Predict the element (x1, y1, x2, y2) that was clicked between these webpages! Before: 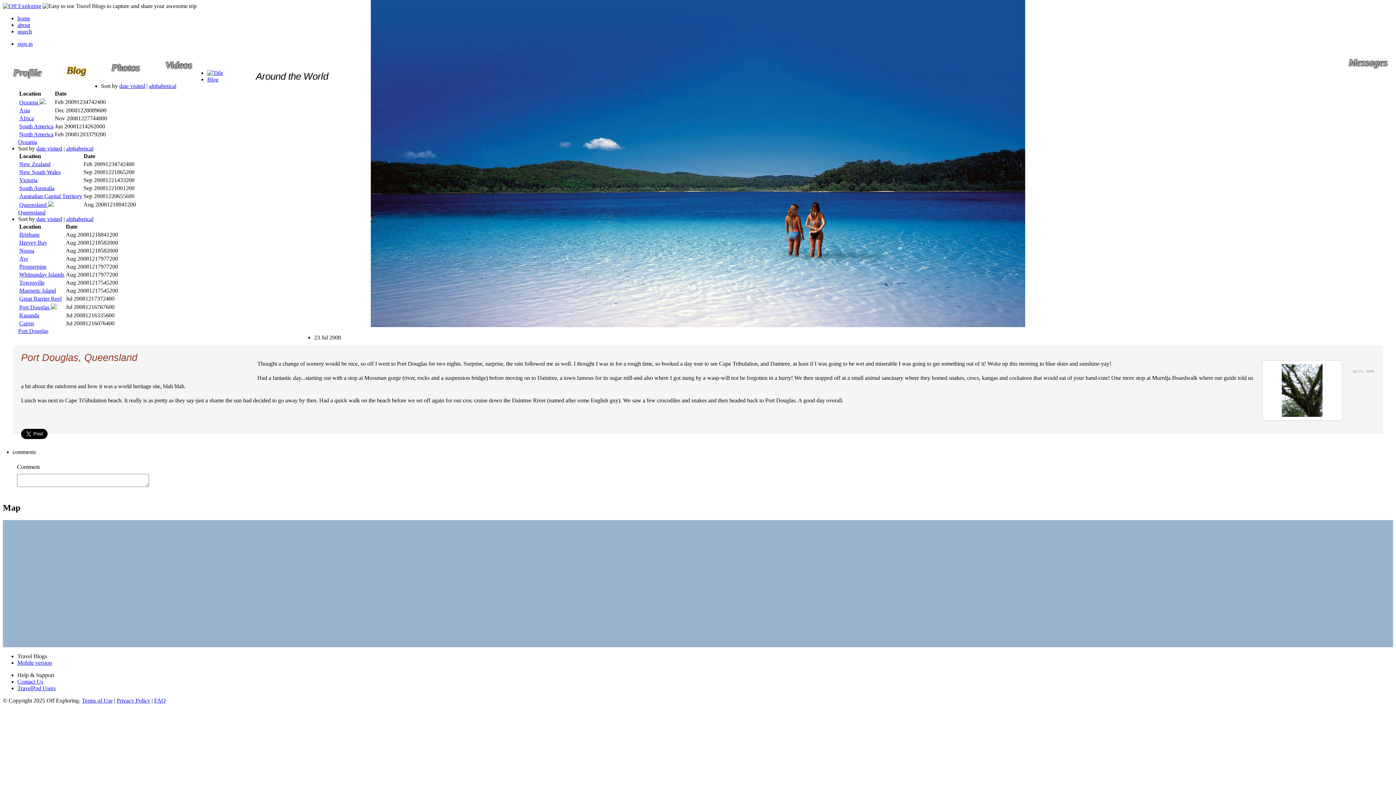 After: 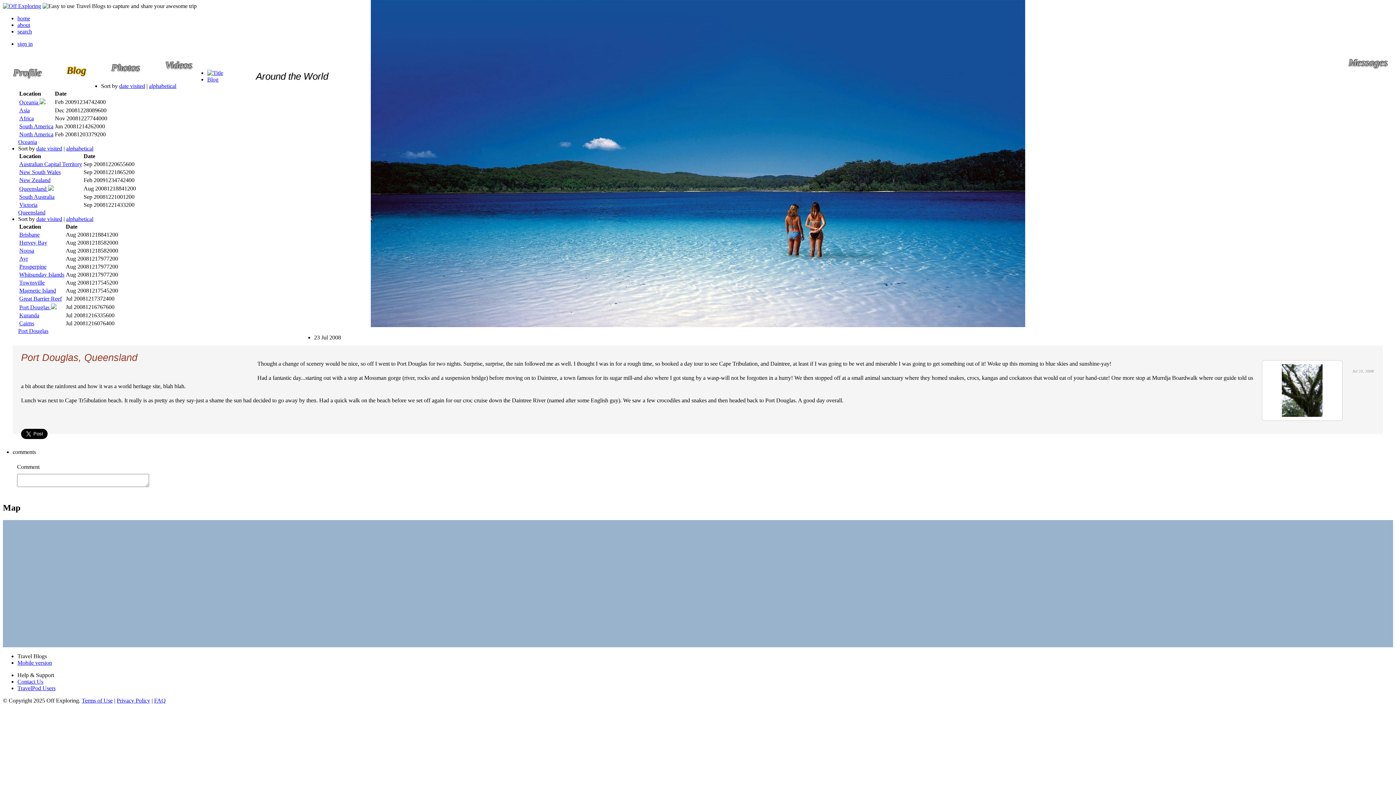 Action: label: alphabetical bbox: (66, 145, 93, 151)